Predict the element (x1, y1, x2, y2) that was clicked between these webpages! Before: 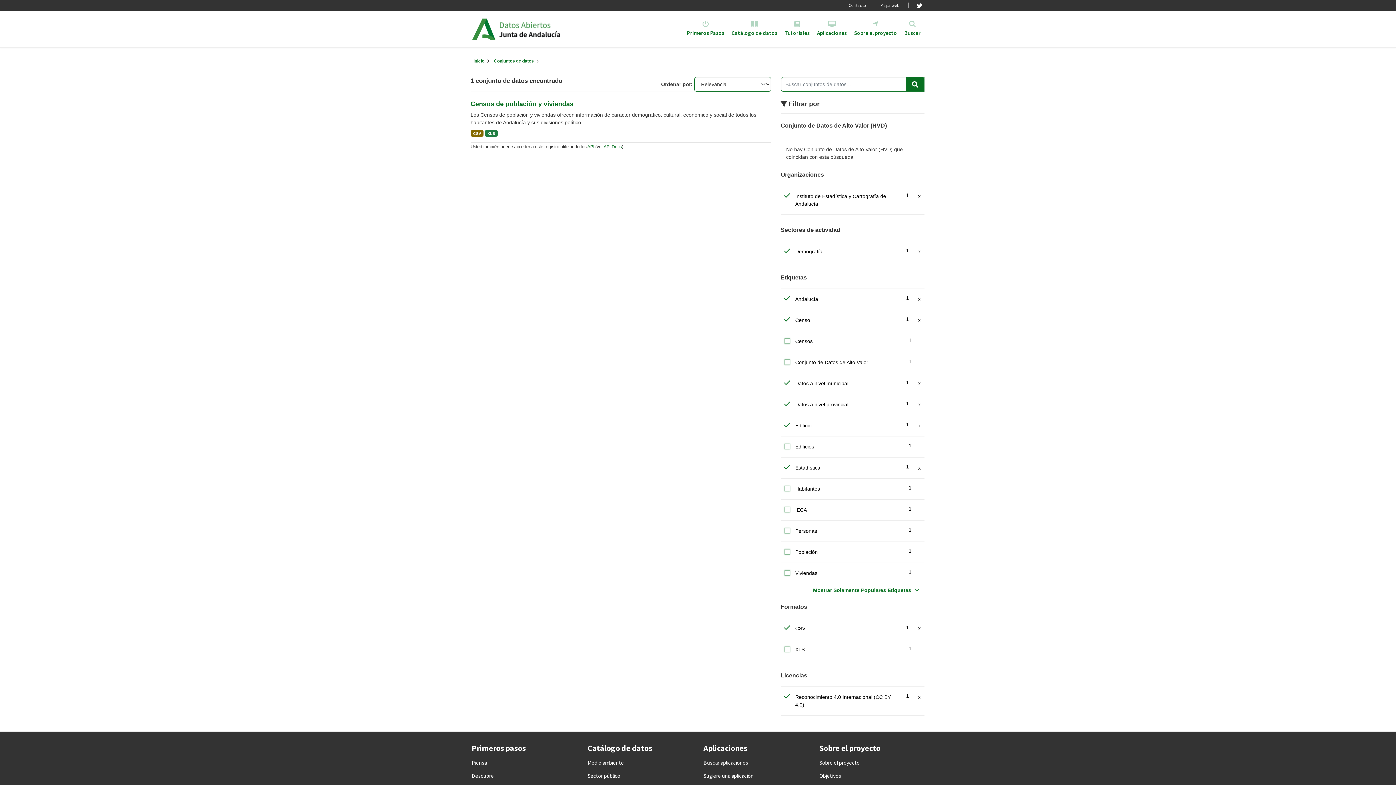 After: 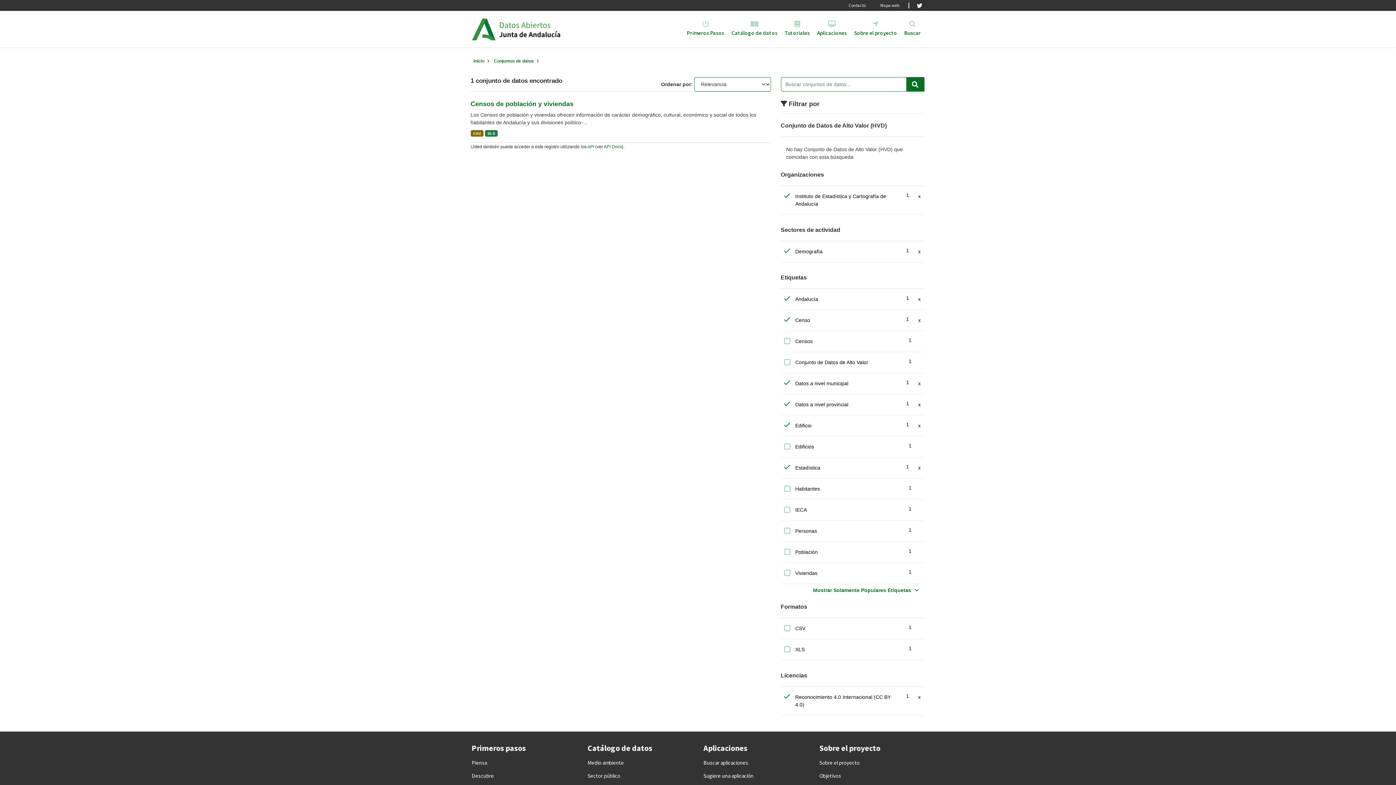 Action: bbox: (779, 621, 926, 636) label: CSV
1
x